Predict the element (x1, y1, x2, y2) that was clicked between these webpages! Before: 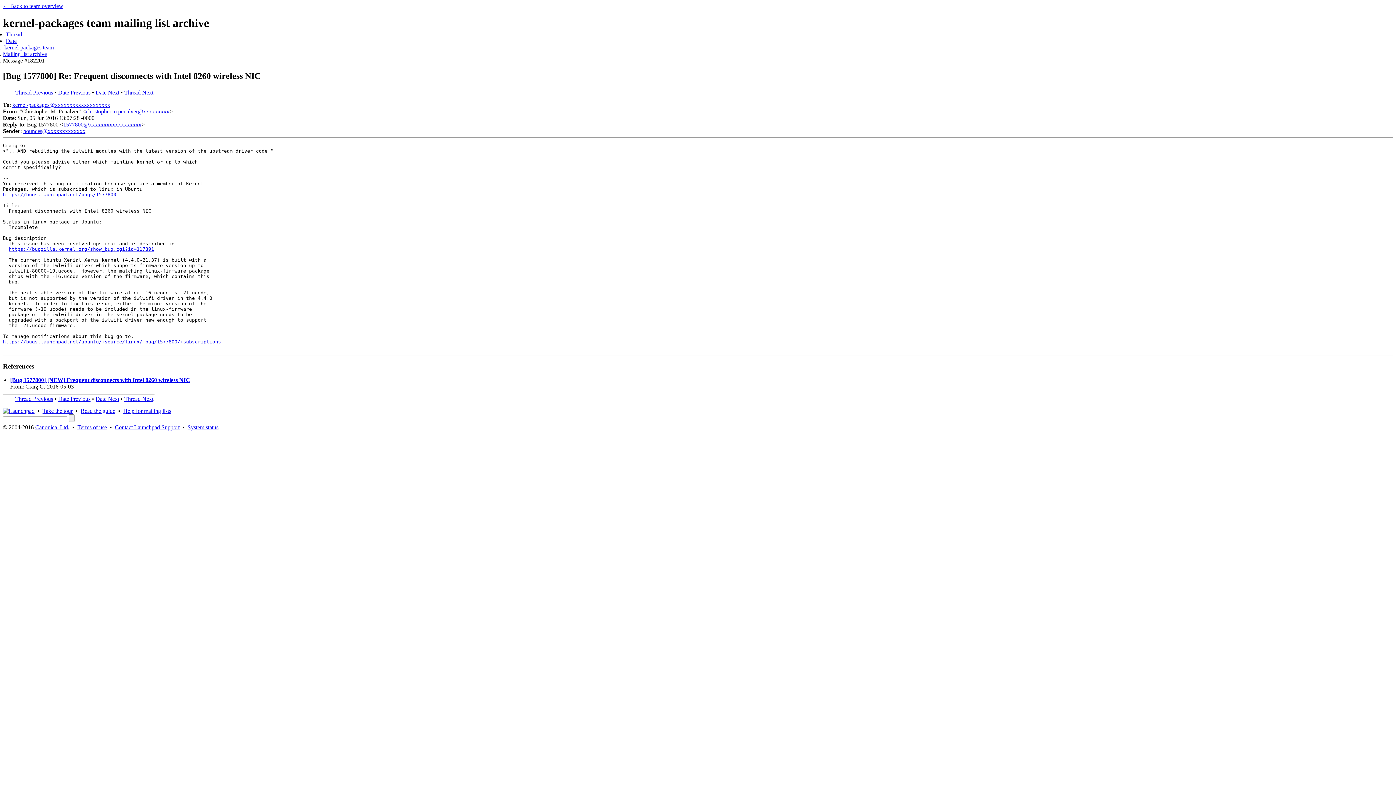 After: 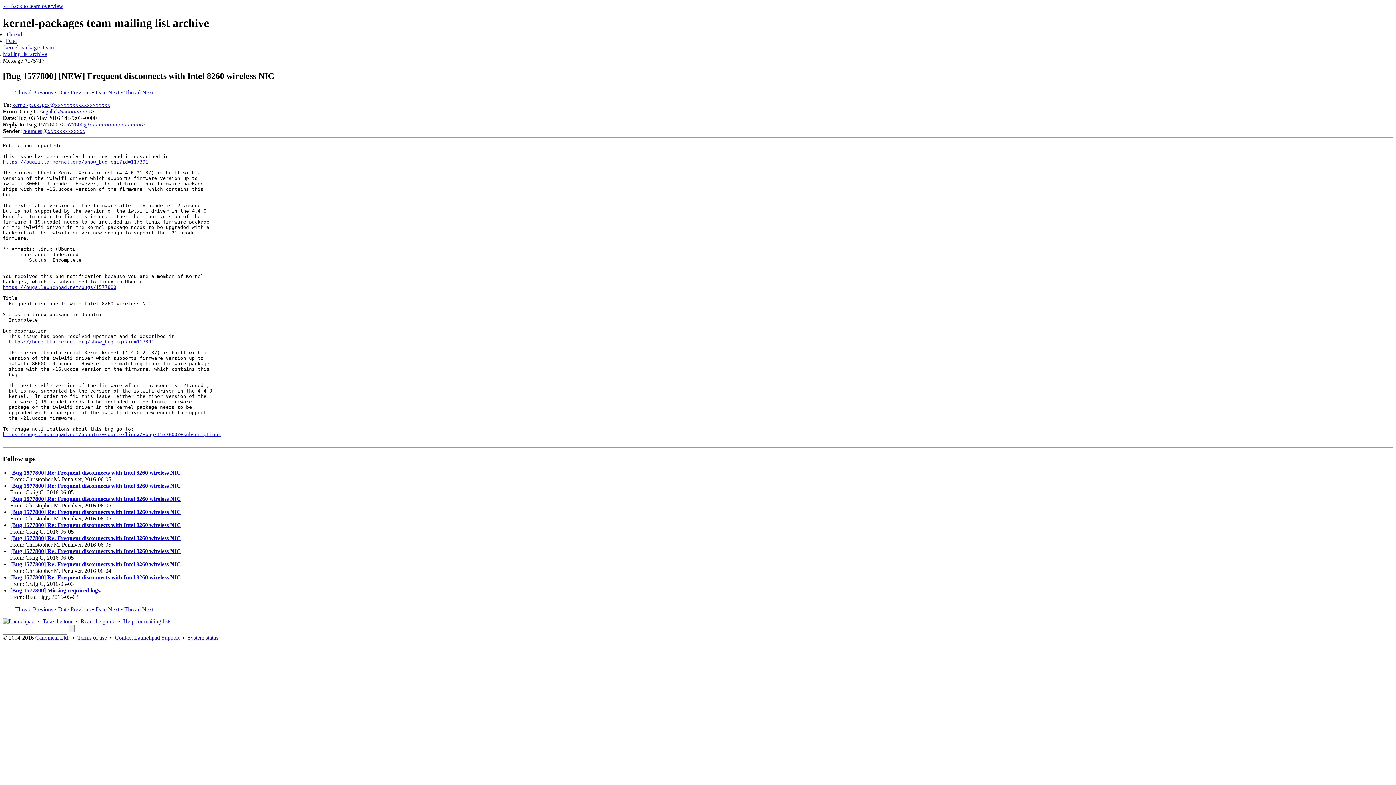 Action: bbox: (10, 377, 190, 383) label: [Bug 1577800] [NEW] Frequent disconnects with Intel 8260 wireless NIC